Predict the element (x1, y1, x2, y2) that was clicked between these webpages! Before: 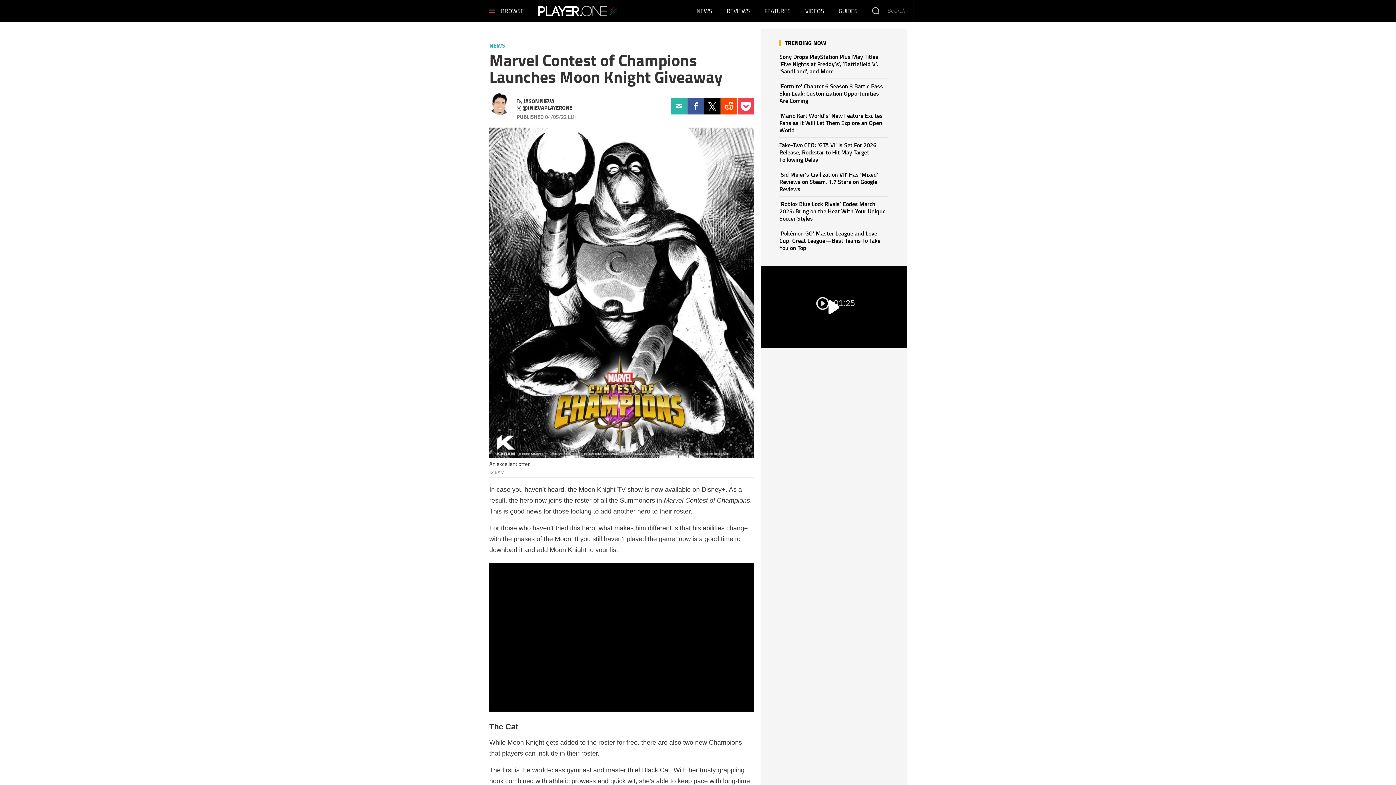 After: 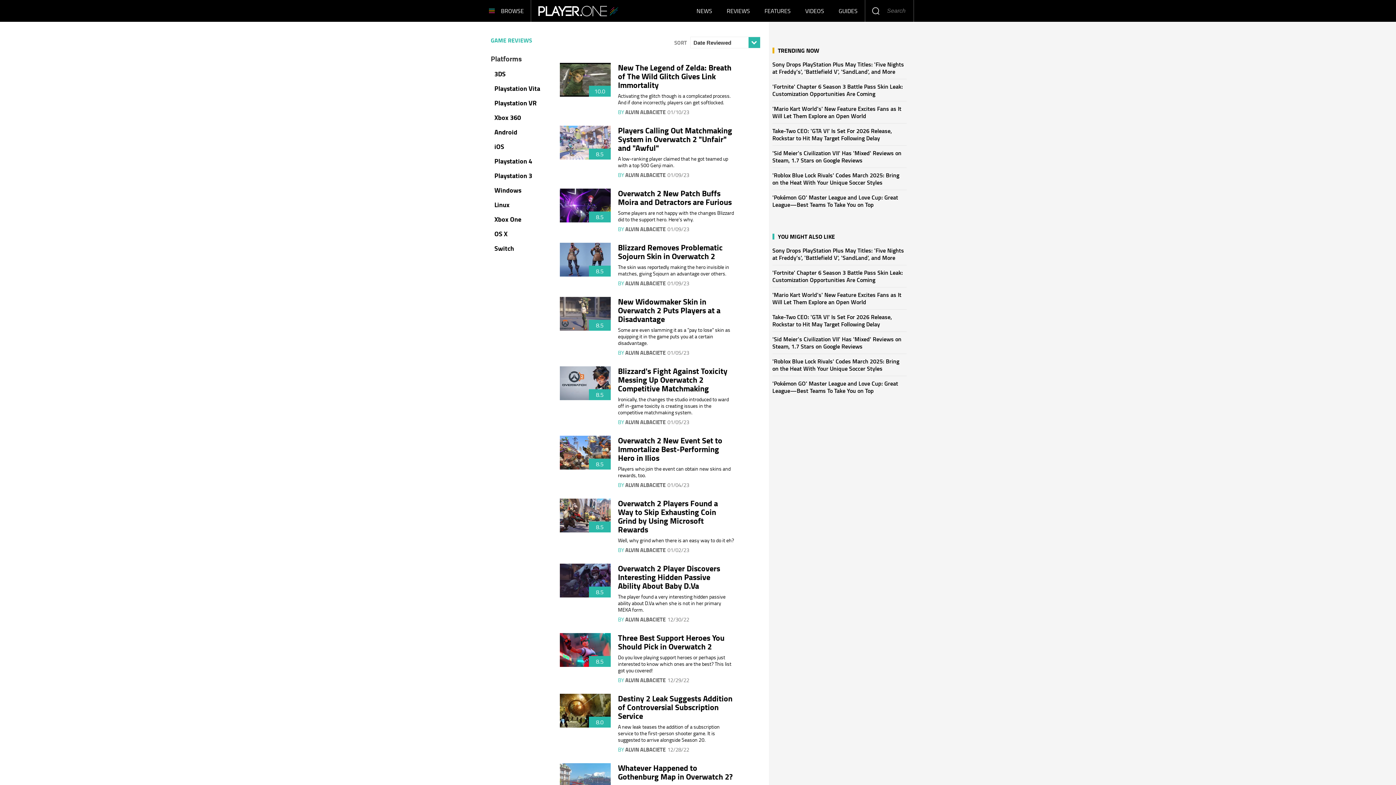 Action: bbox: (719, 6, 757, 14) label: REVIEWS